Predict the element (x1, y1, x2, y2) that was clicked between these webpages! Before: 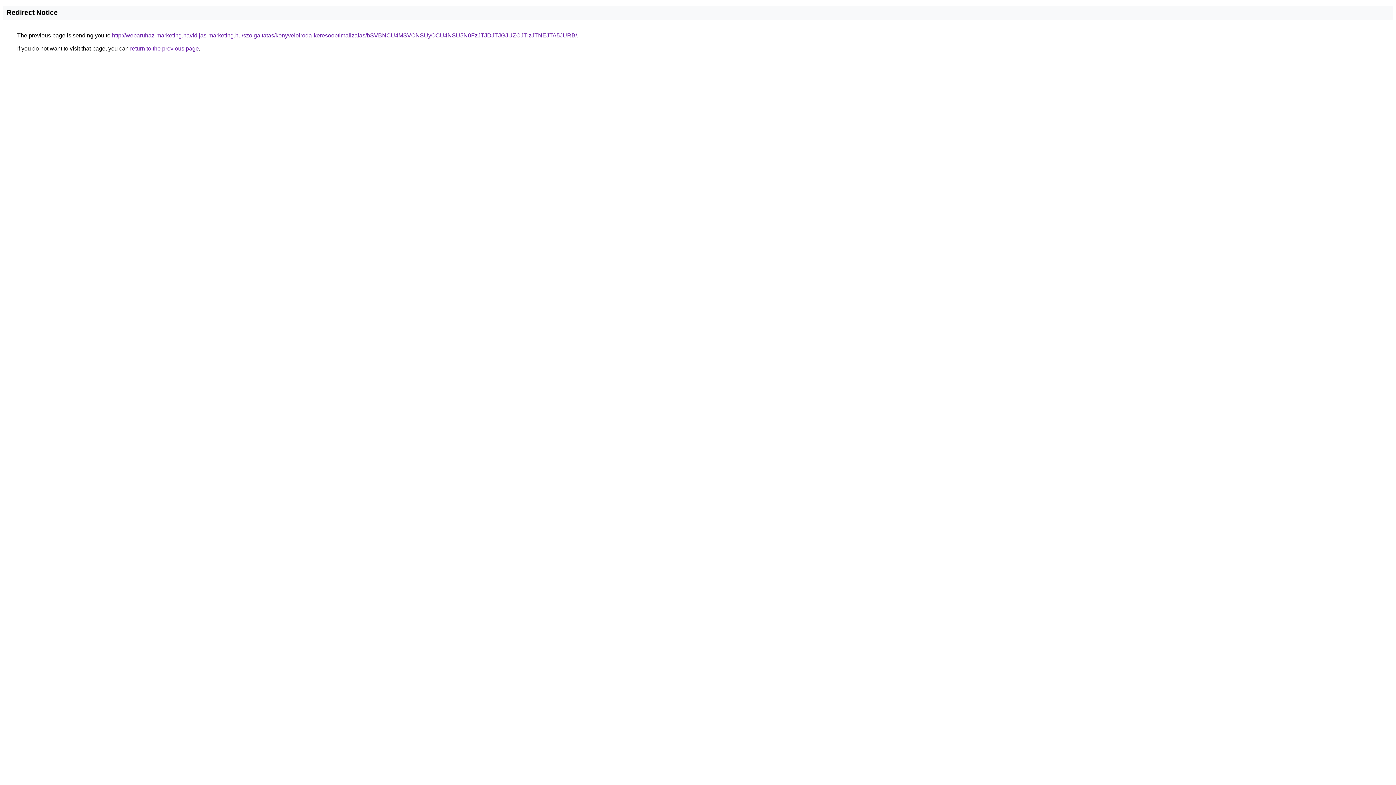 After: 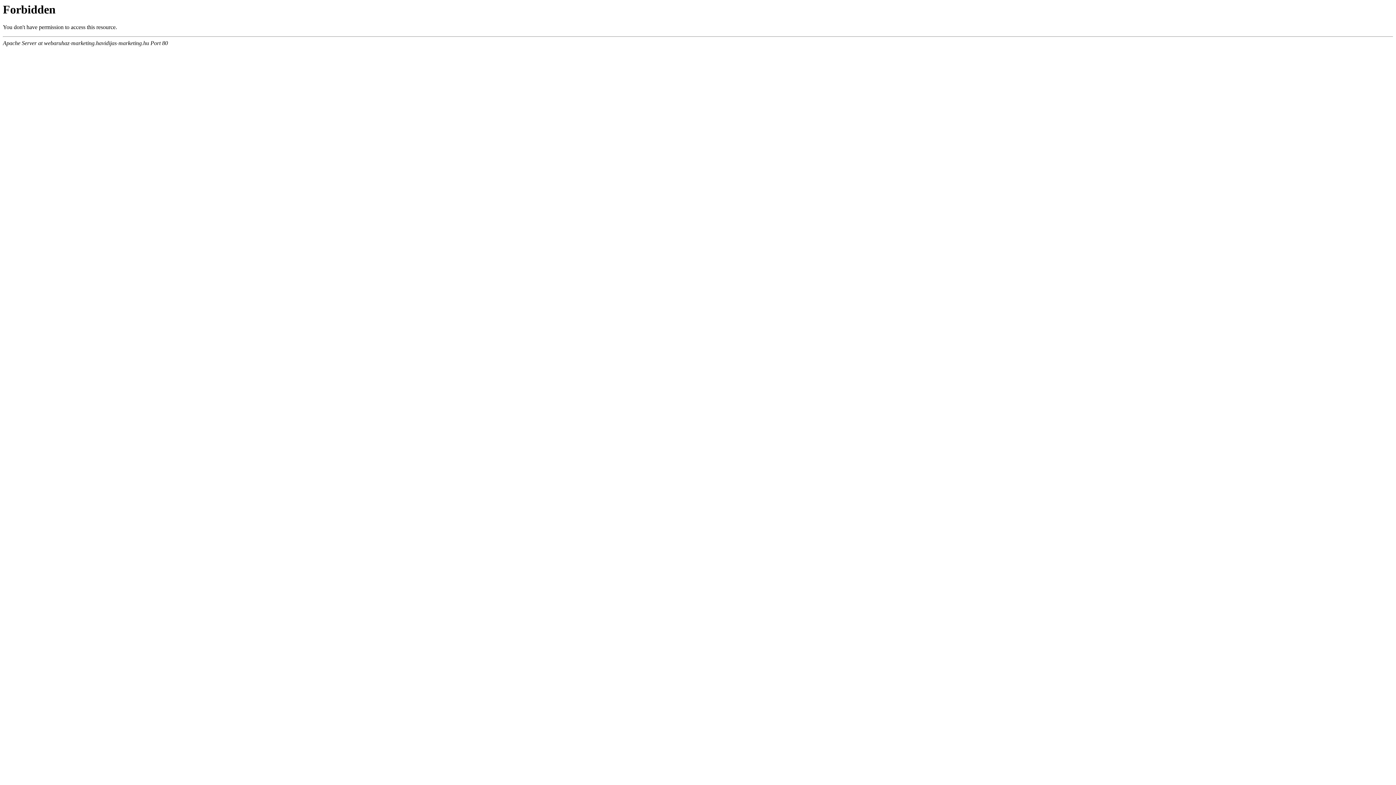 Action: label: http://webaruhaz-marketing.havidijas-marketing.hu/szolgaltatas/konyveloiroda-keresooptimalizalas/bSVBNCU4MSVCNSUyOCU4NSU5N0FzJTJDJTJGJUZCJTIzJTNEJTA5JURB/ bbox: (112, 32, 577, 38)